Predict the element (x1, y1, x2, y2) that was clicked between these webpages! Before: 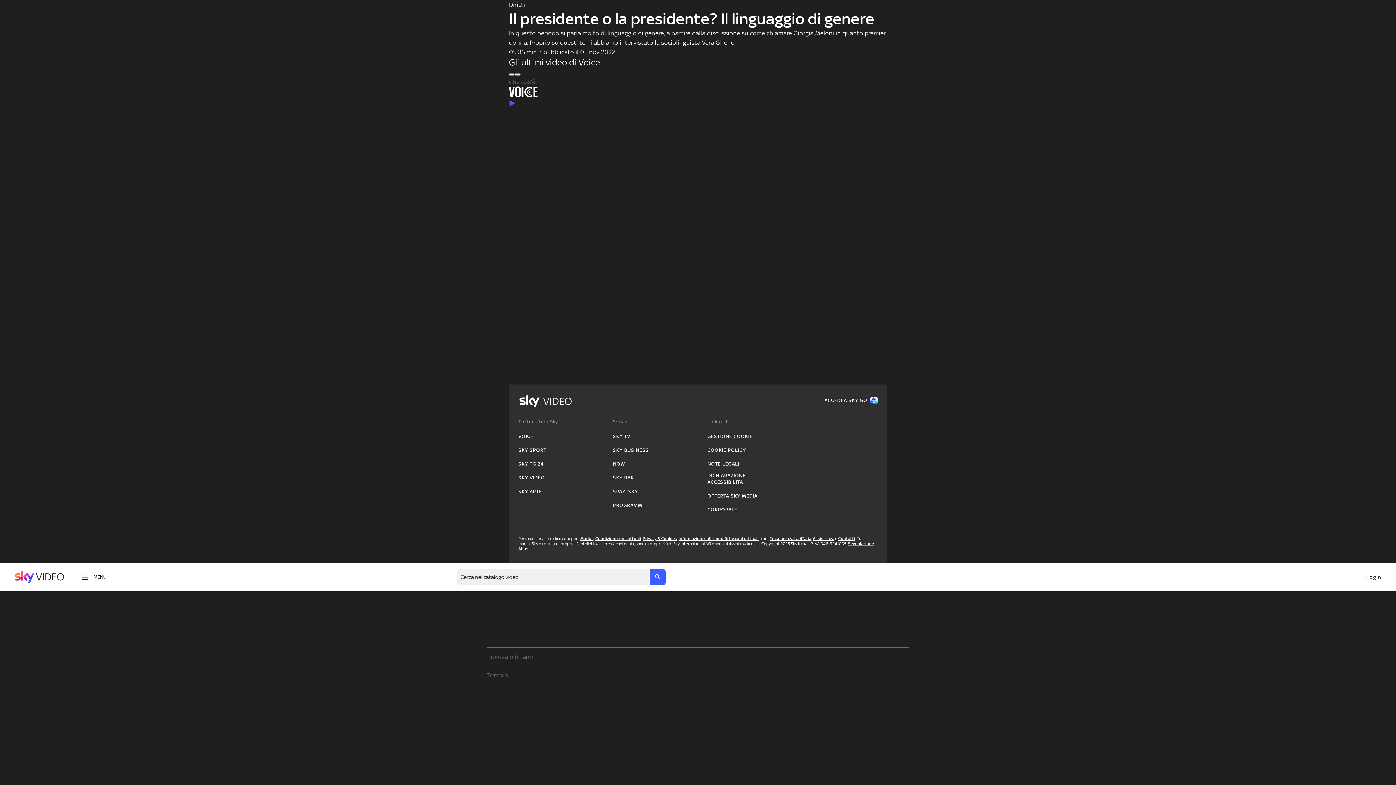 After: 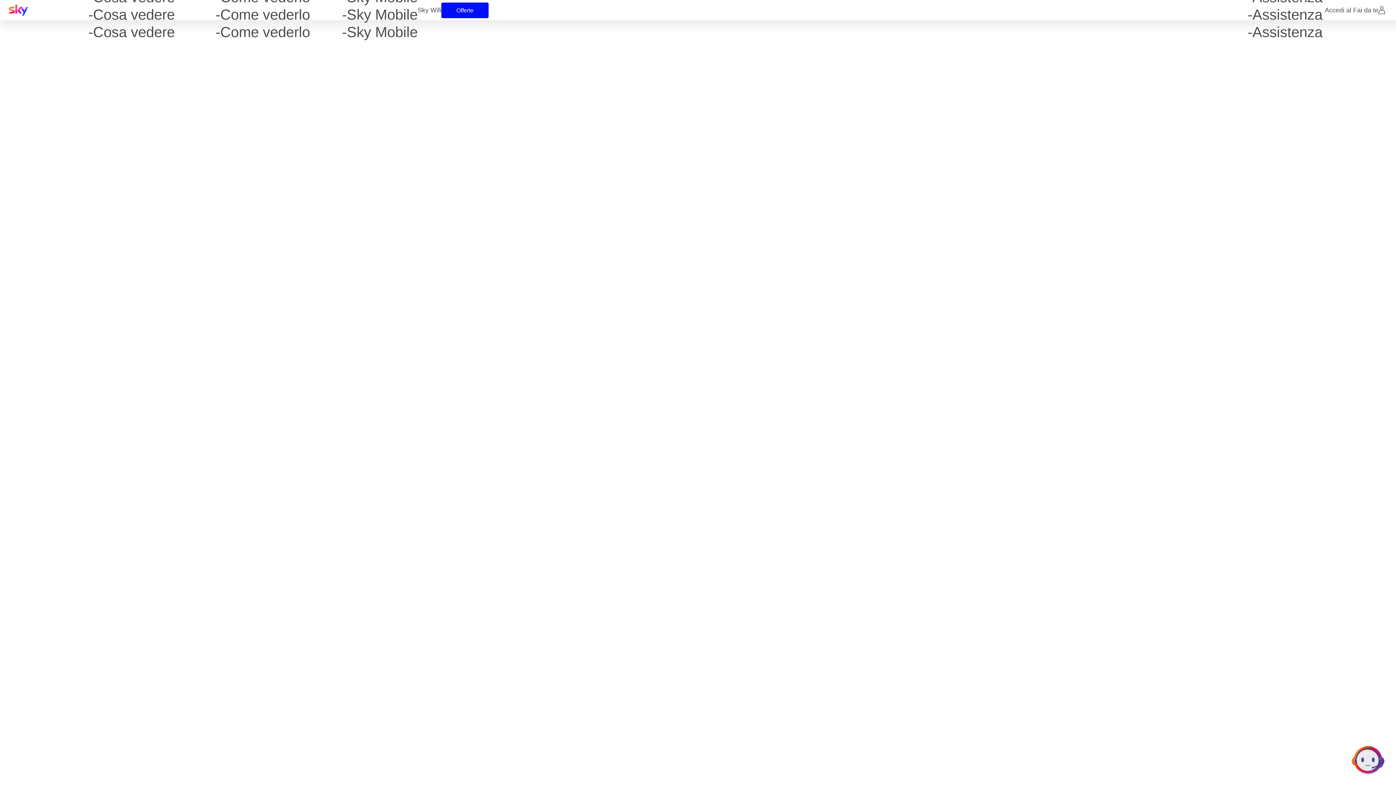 Action: label: Assistenza bbox: (813, 536, 834, 541)